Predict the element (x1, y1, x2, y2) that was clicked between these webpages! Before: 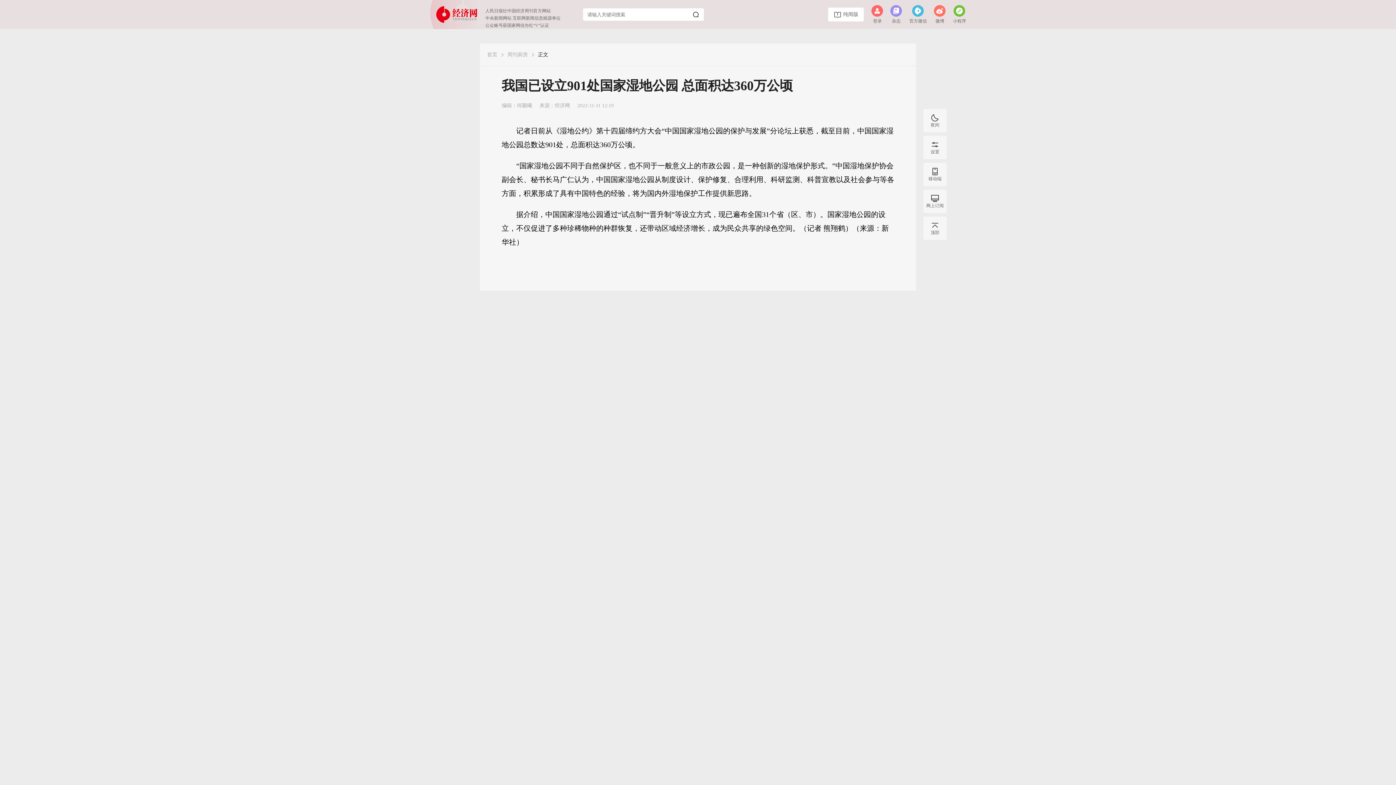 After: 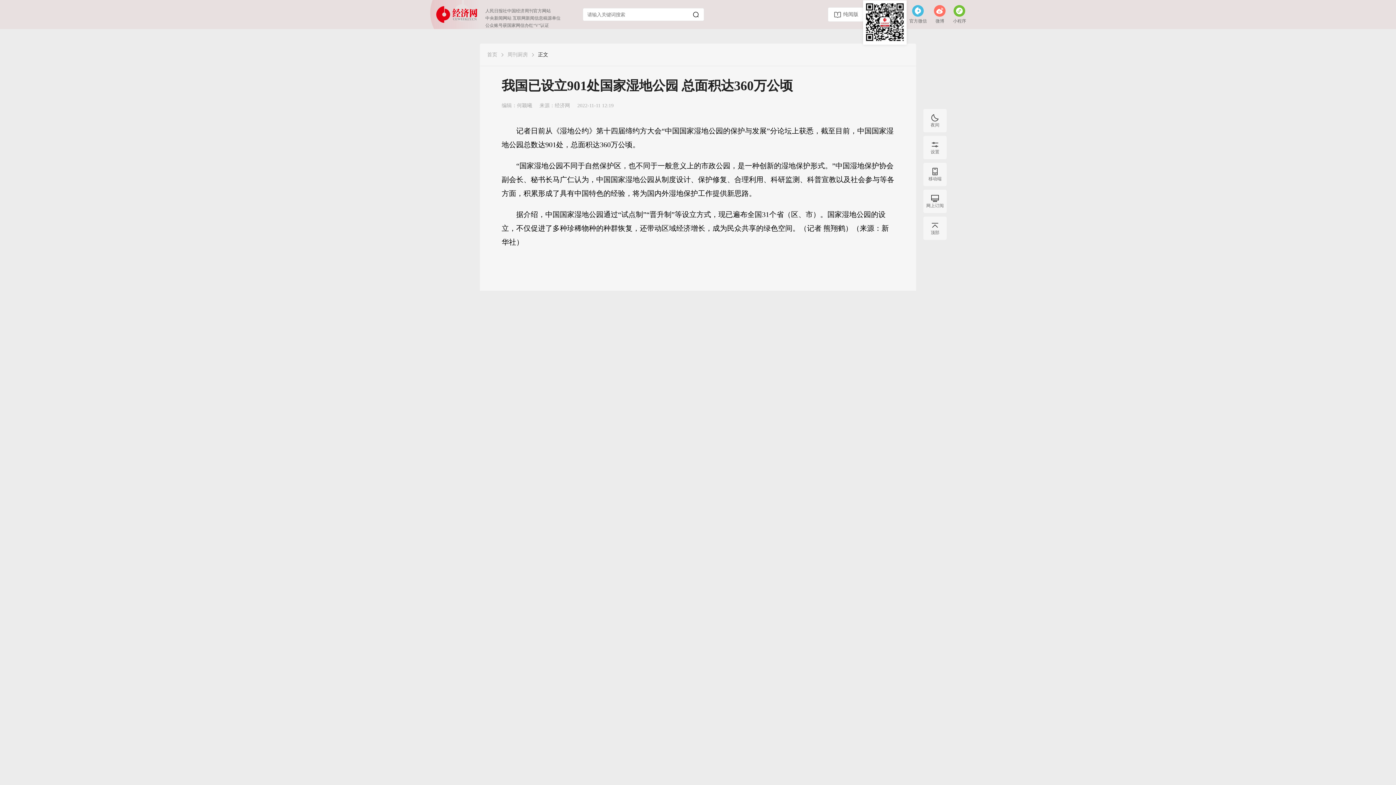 Action: bbox: (912, 4, 924, 16)